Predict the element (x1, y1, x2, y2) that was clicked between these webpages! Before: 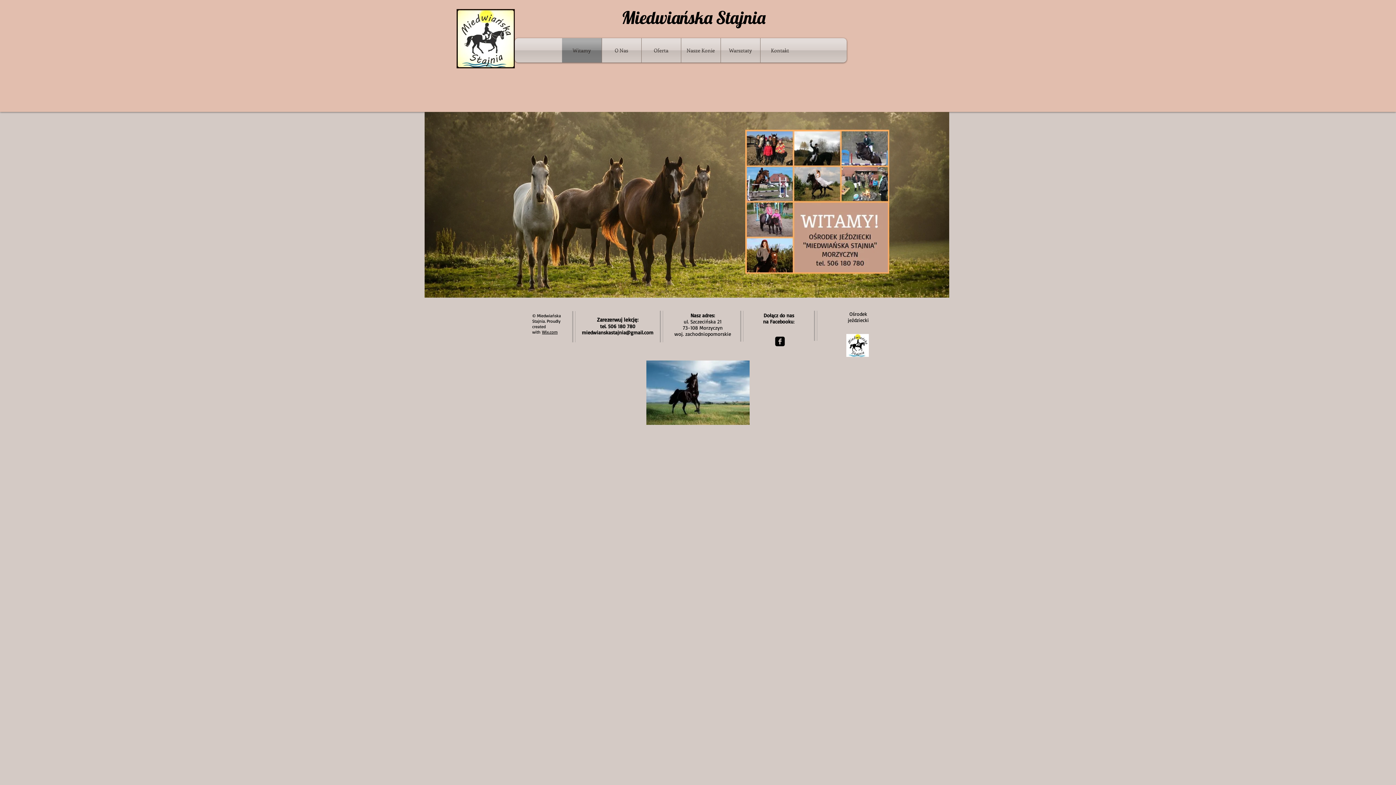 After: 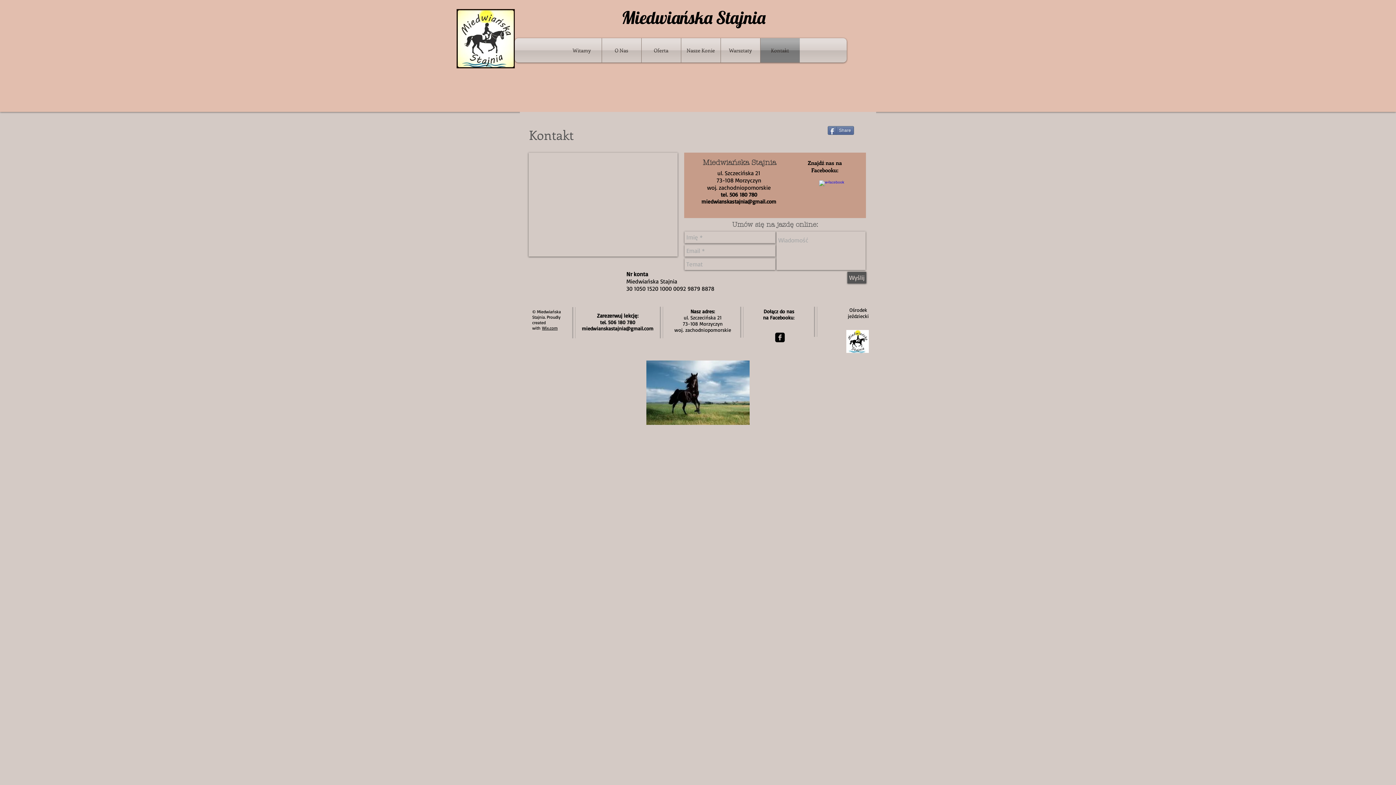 Action: label: Kontakt bbox: (760, 38, 799, 62)